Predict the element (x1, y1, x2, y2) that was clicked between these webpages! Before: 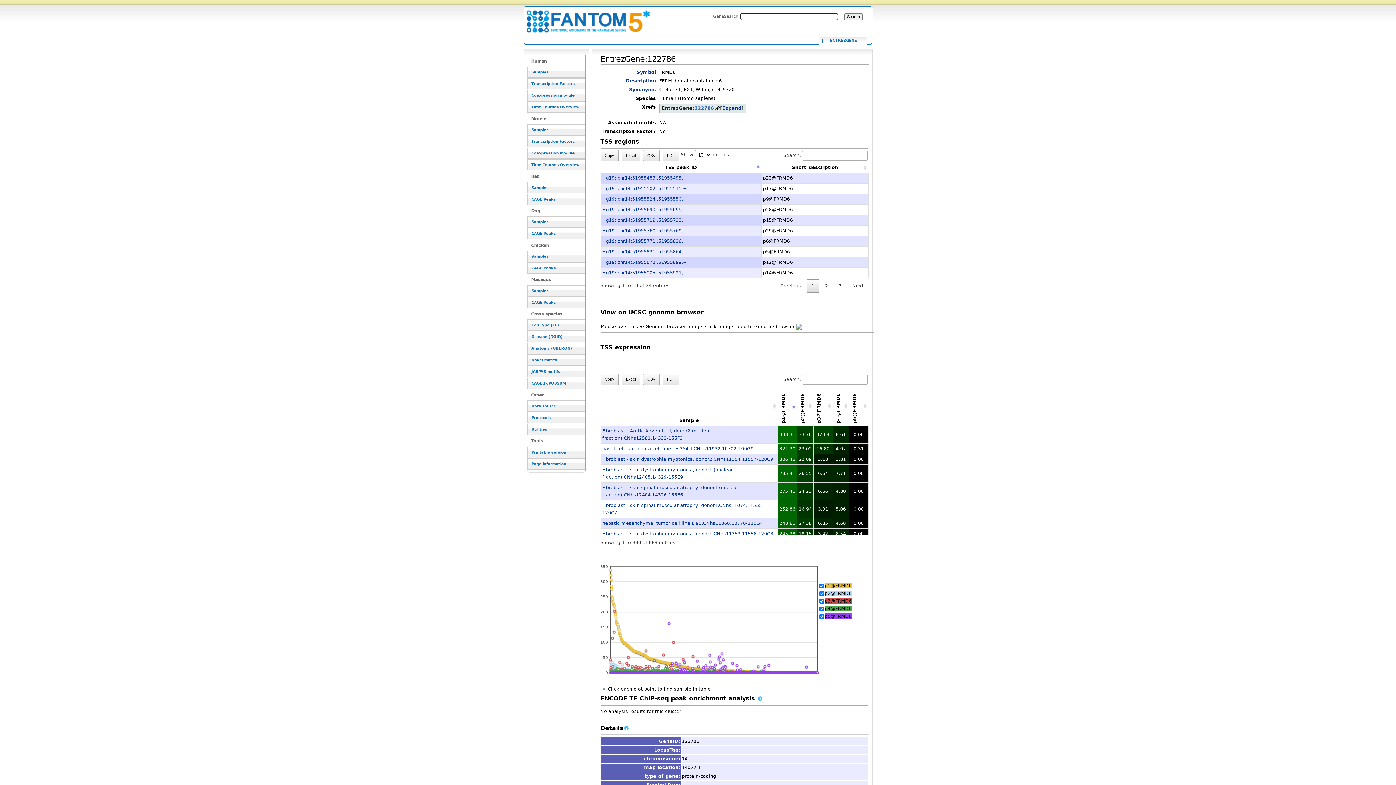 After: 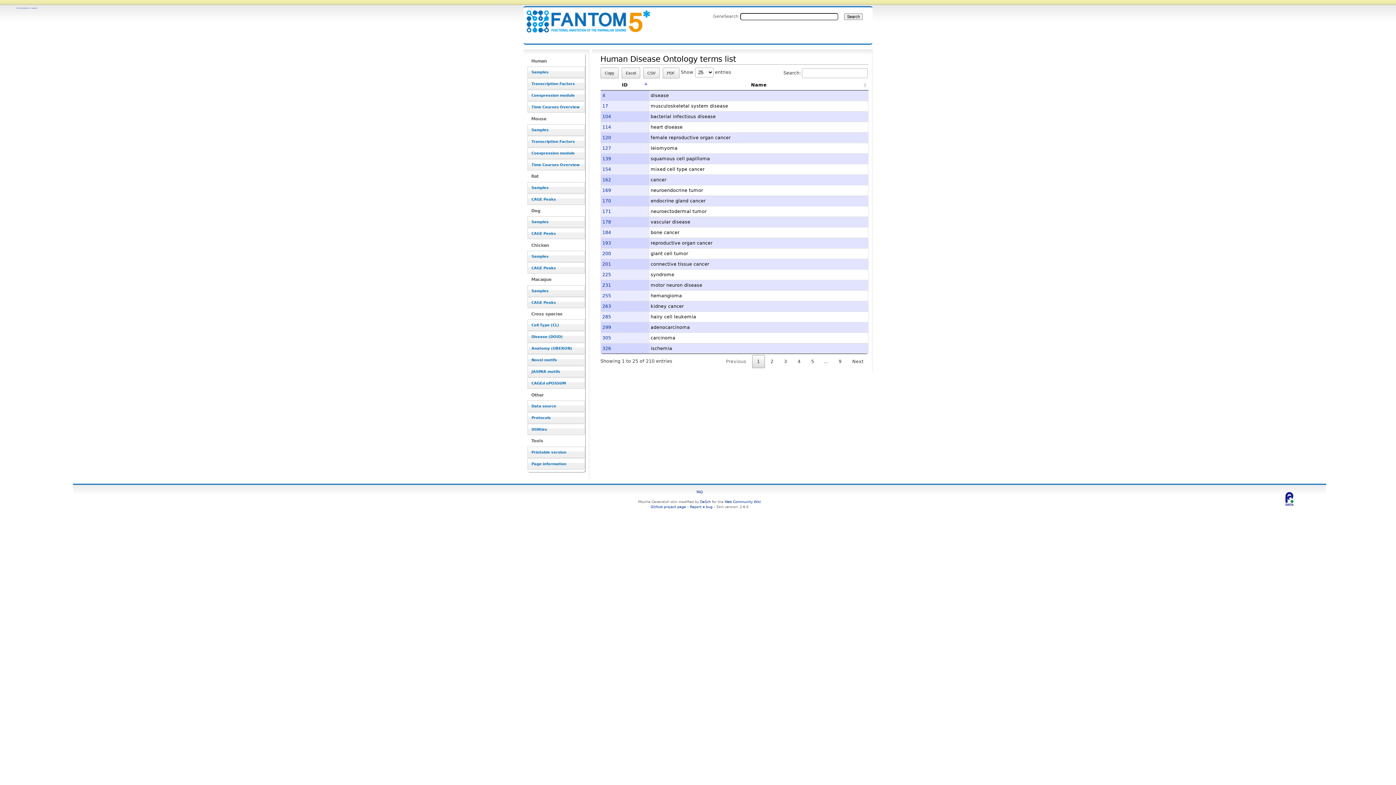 Action: bbox: (527, 331, 585, 342) label: Disease (DOID)